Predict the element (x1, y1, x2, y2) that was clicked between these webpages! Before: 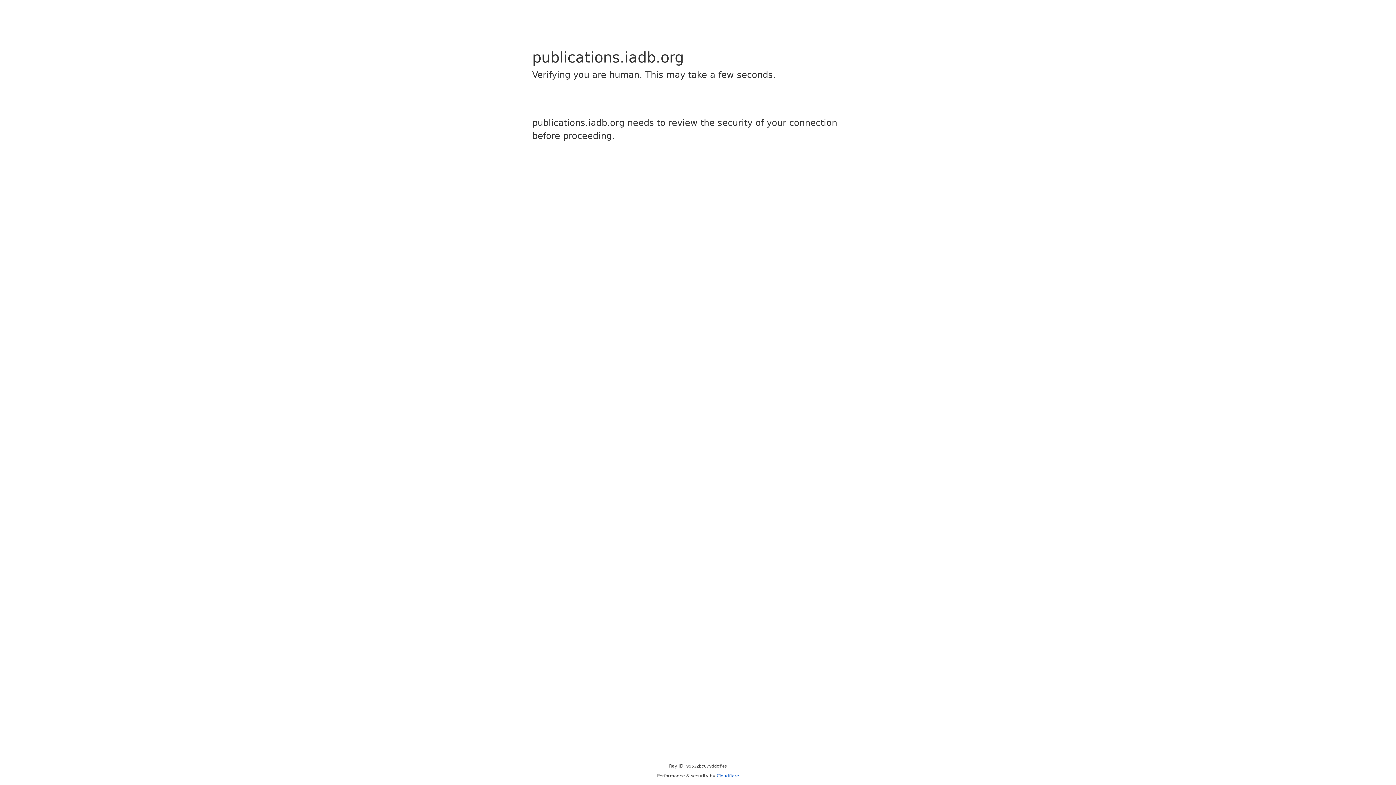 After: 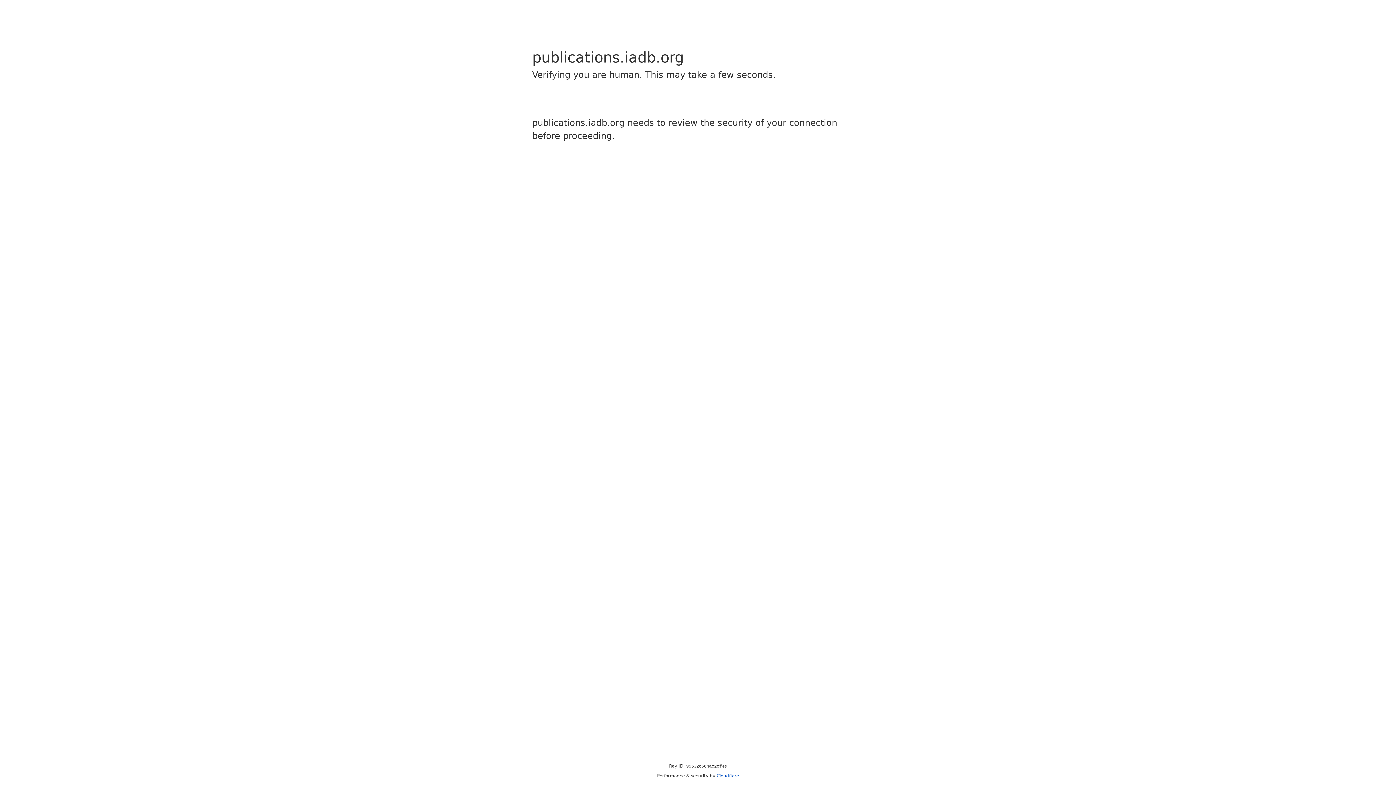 Action: label: Cloudflare bbox: (716, 773, 739, 778)